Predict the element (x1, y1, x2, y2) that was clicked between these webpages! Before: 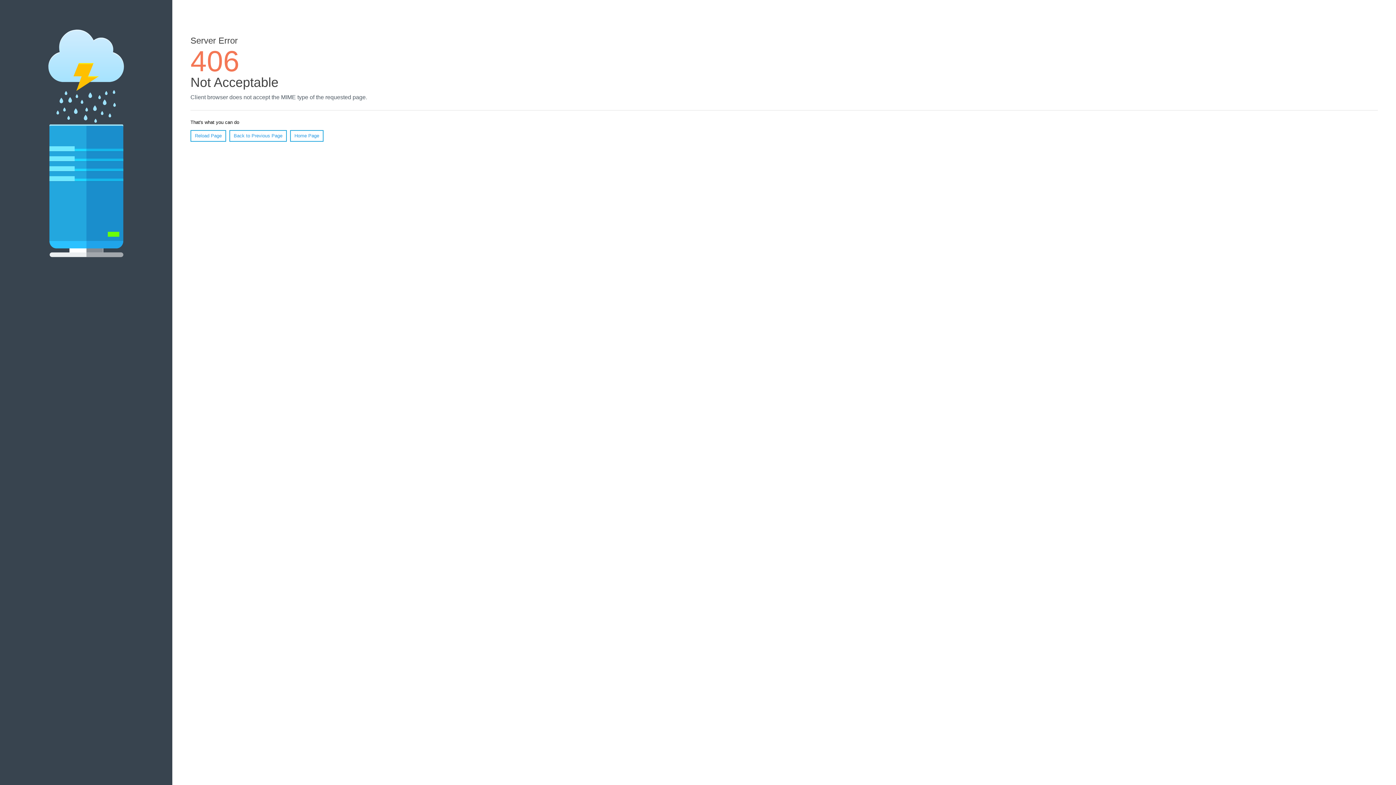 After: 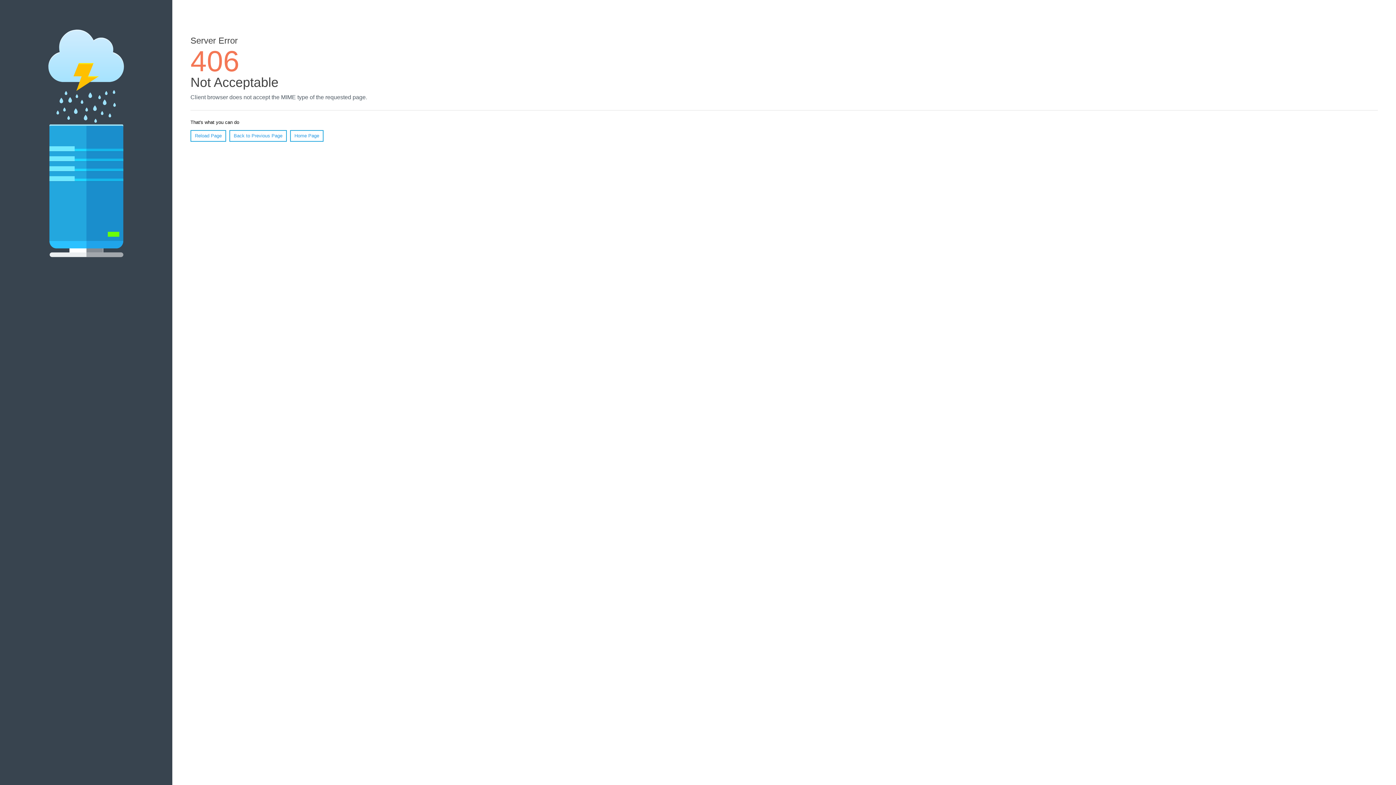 Action: bbox: (190, 130, 226, 141) label: Reload Page